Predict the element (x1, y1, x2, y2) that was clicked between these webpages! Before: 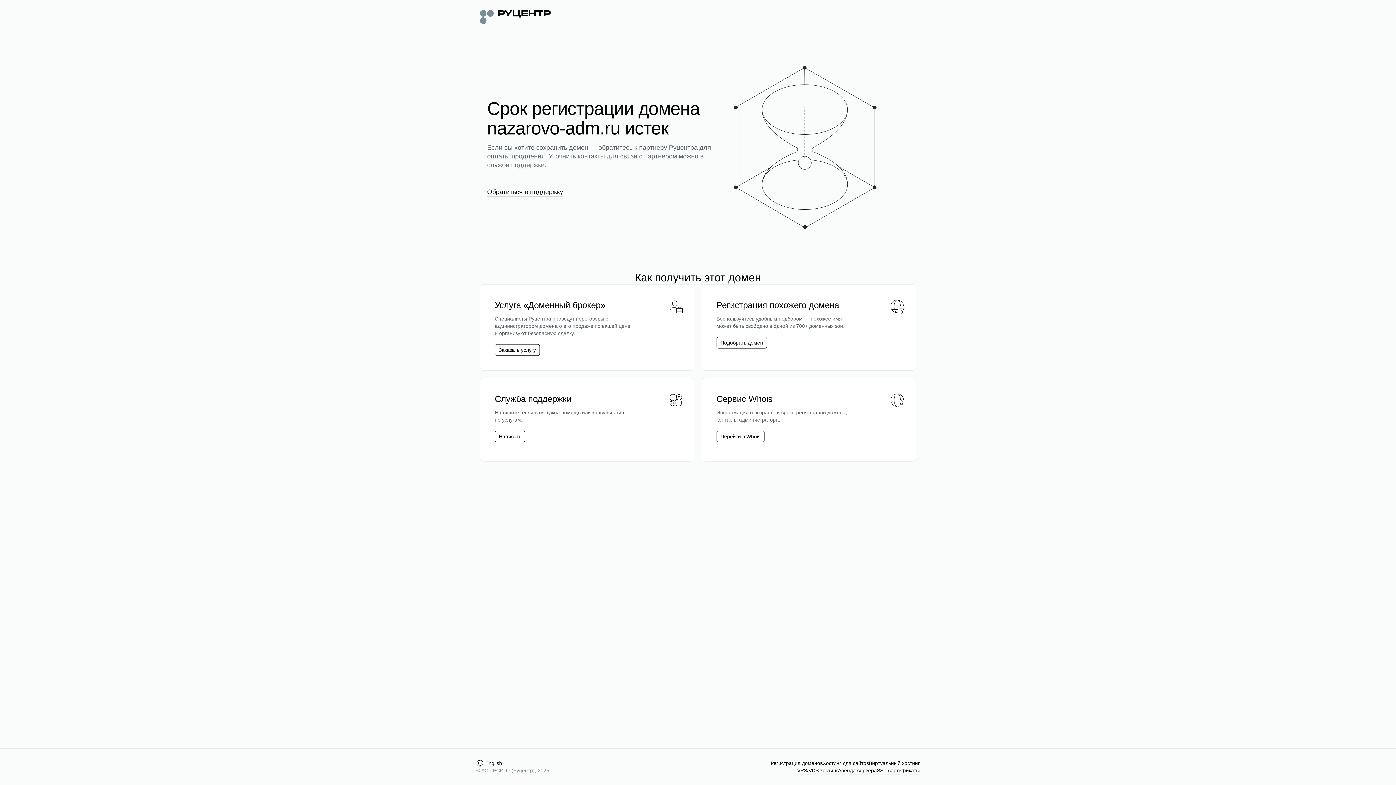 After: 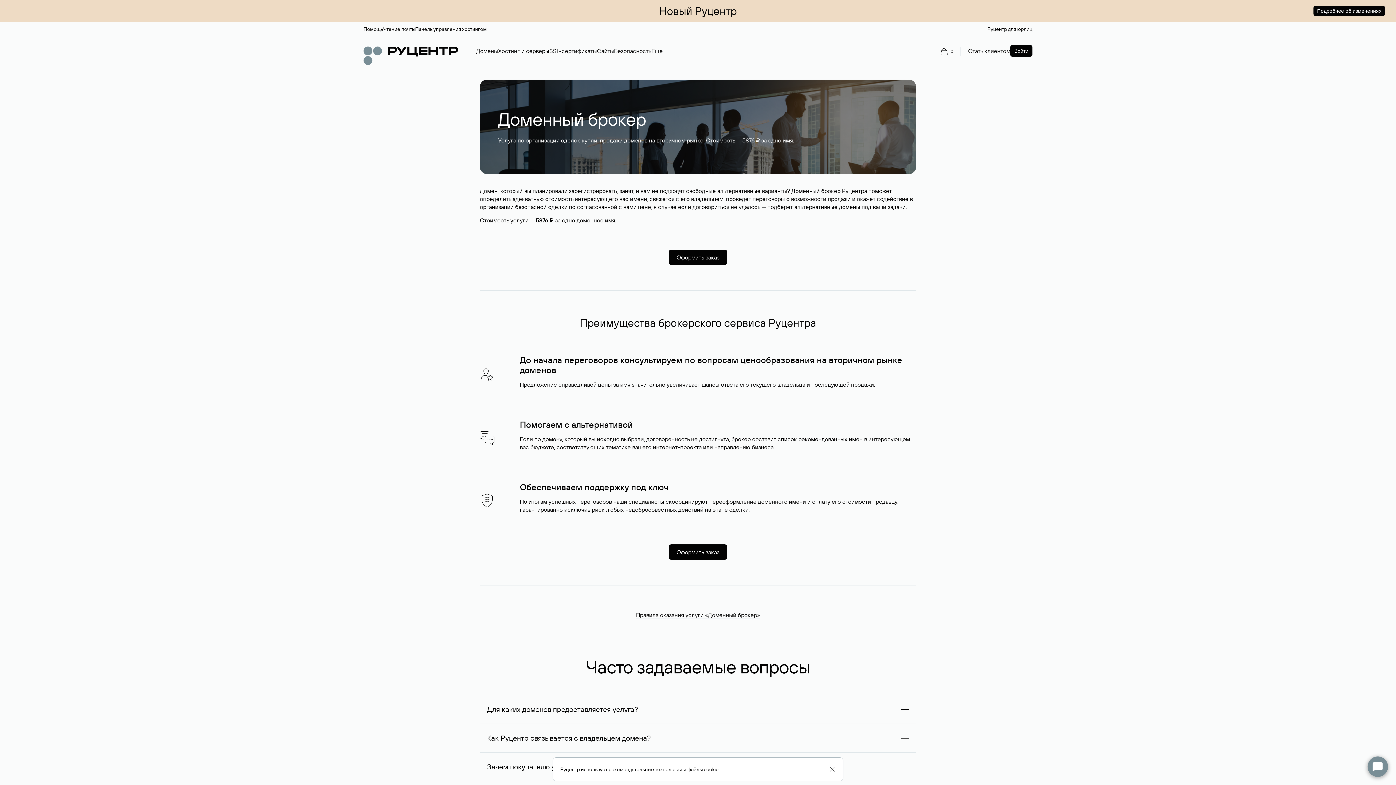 Action: bbox: (498, 346, 536, 353) label: Заказать услугу